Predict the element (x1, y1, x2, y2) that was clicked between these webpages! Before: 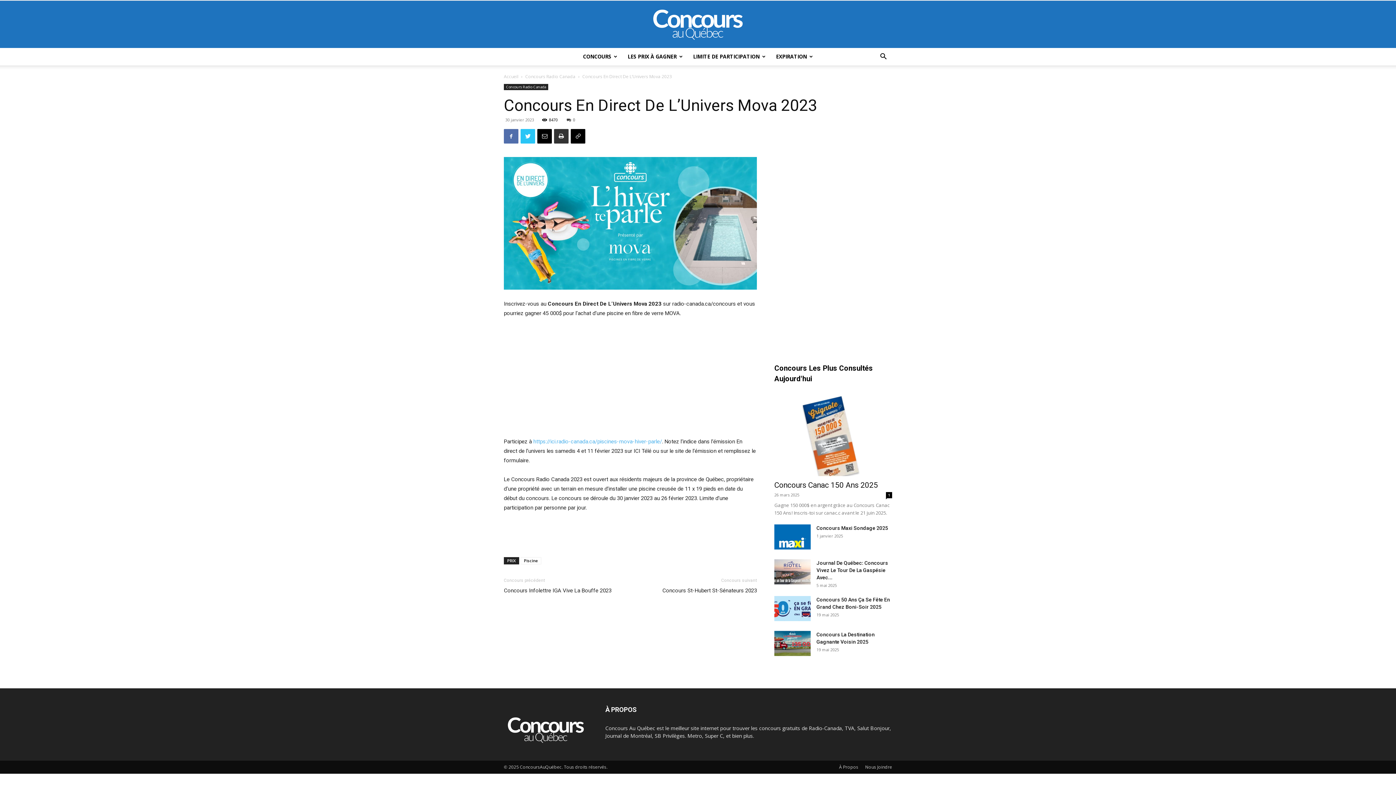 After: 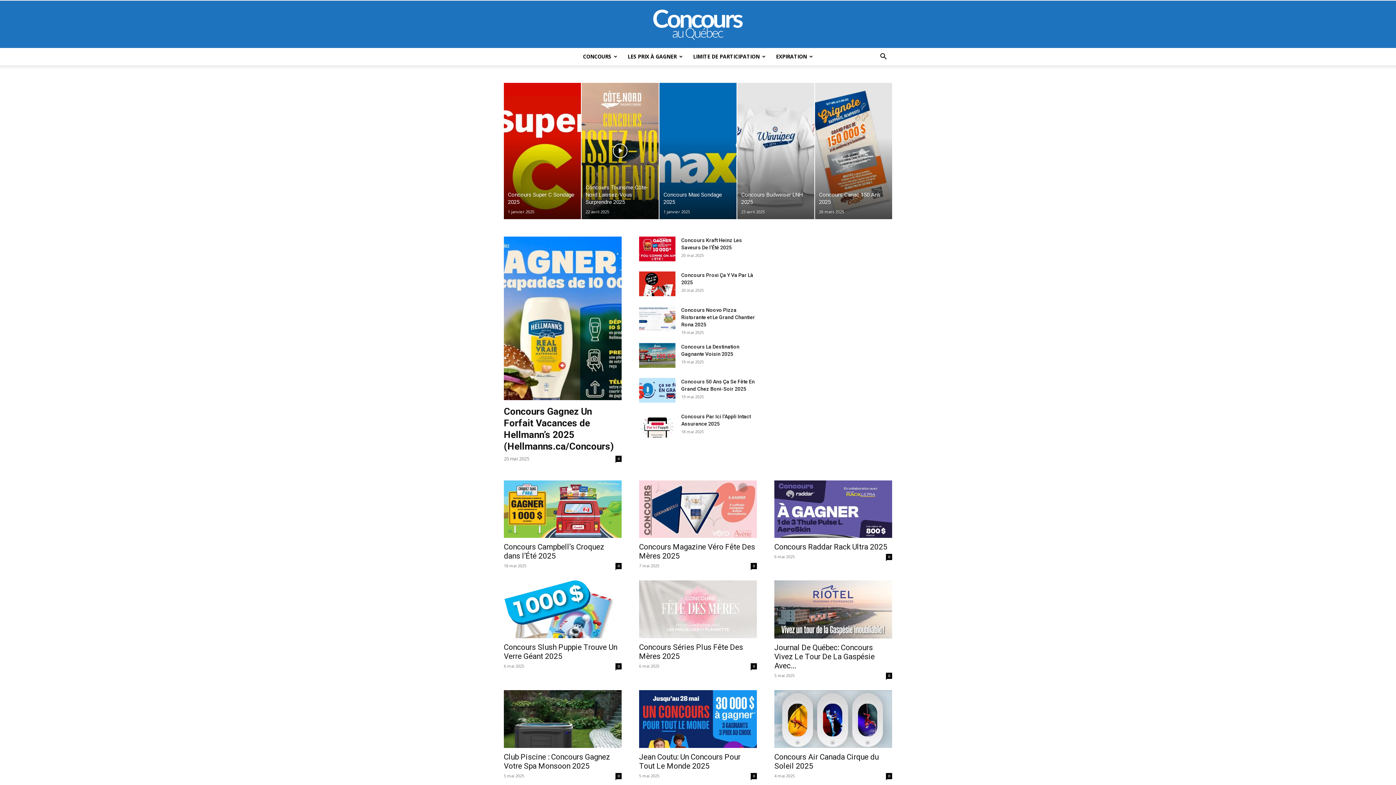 Action: bbox: (0, 8, 1396, 41) label: Concours Au Québec